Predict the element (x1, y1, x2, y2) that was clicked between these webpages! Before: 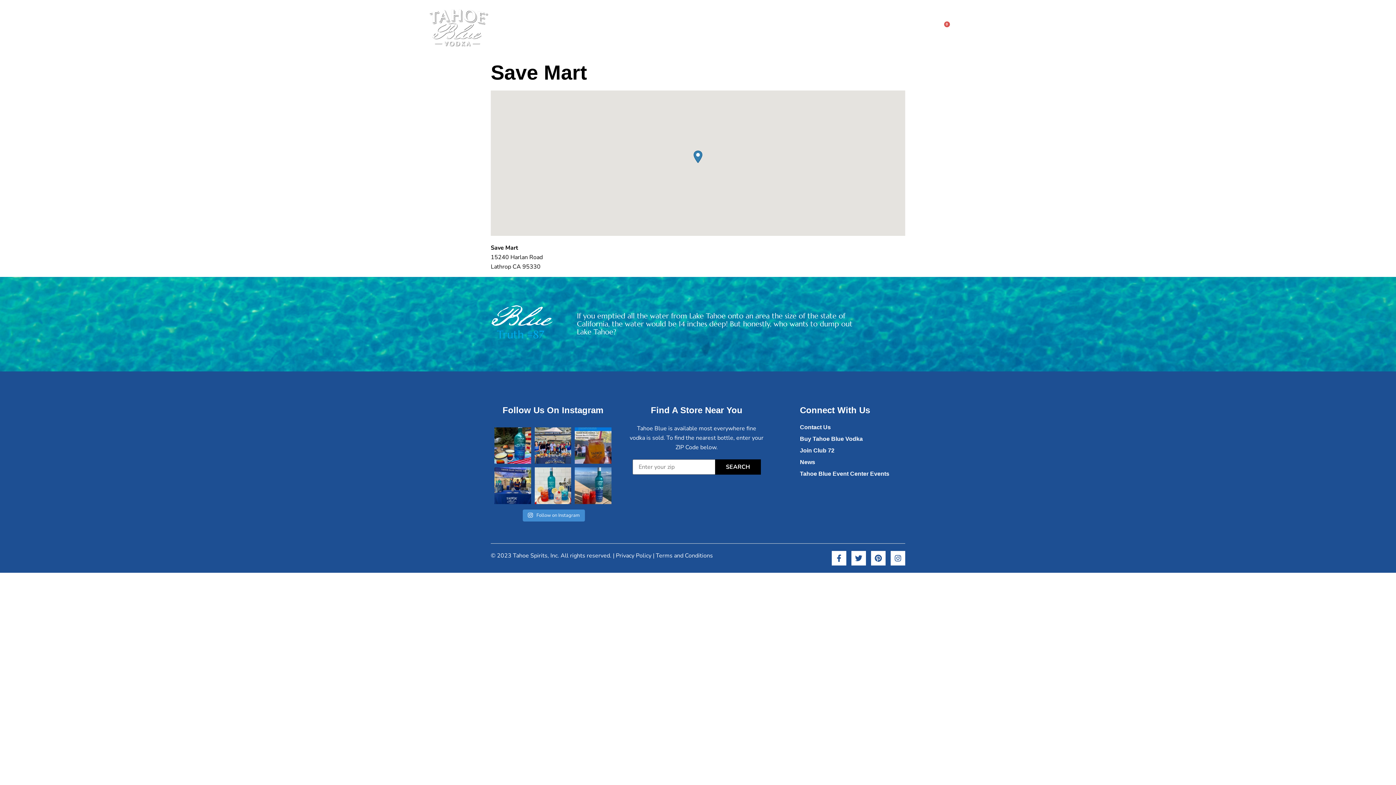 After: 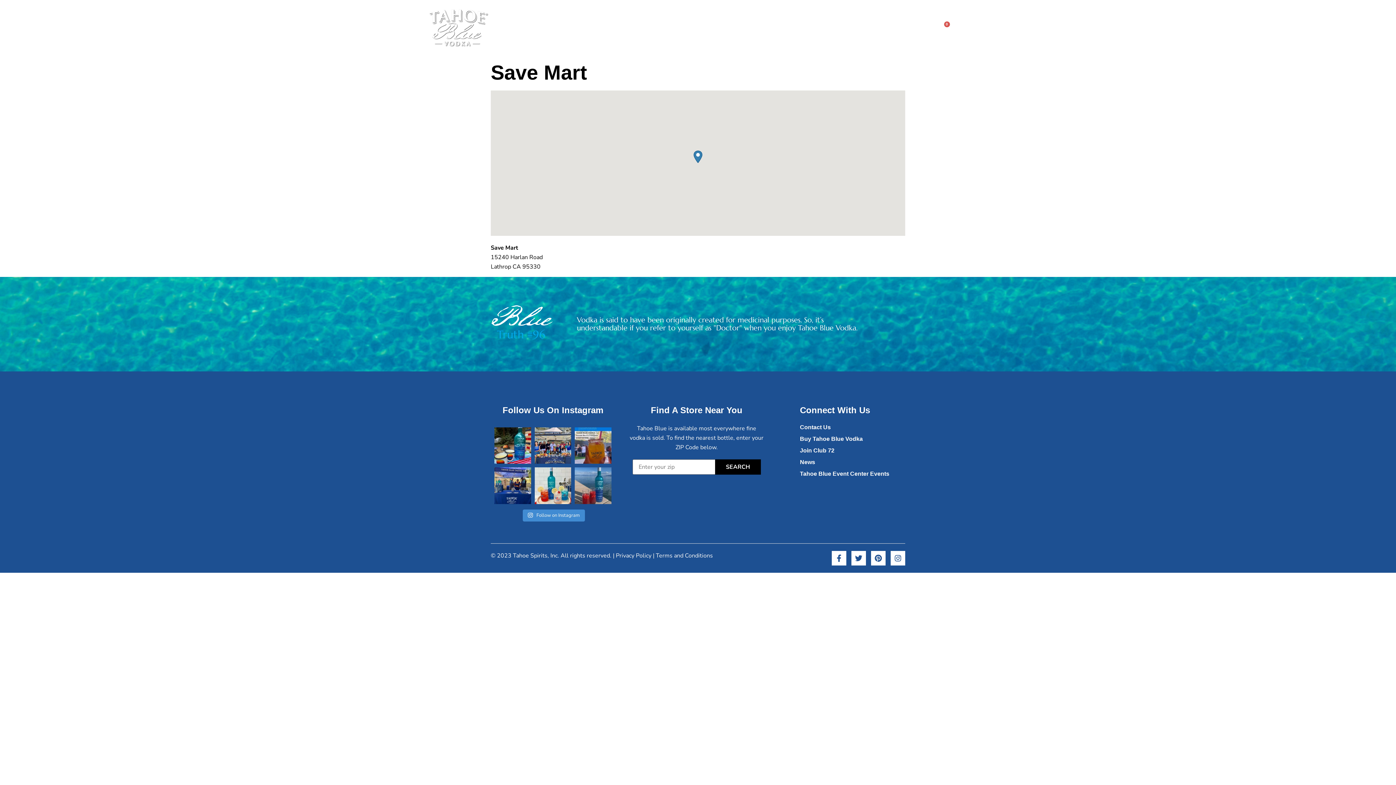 Action: bbox: (575, 467, 611, 504)